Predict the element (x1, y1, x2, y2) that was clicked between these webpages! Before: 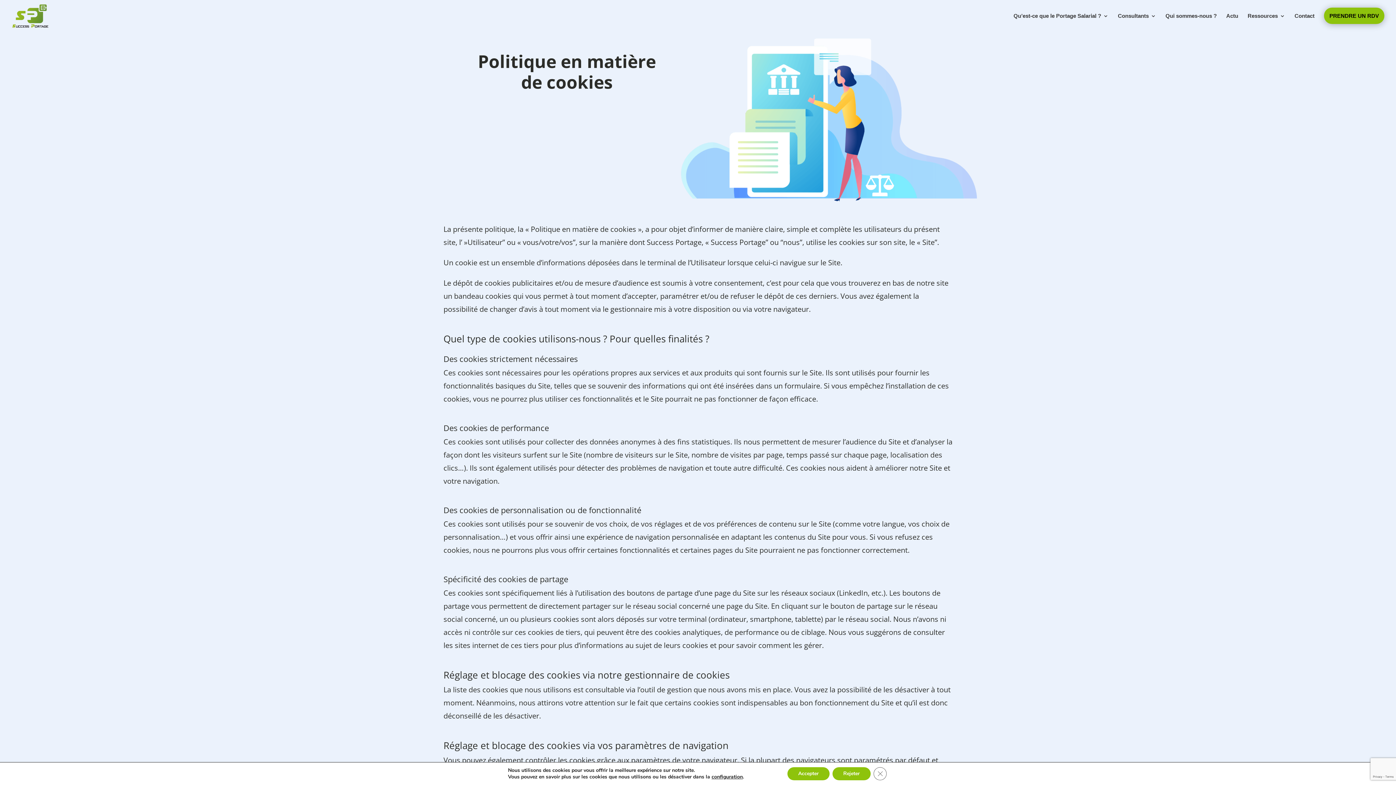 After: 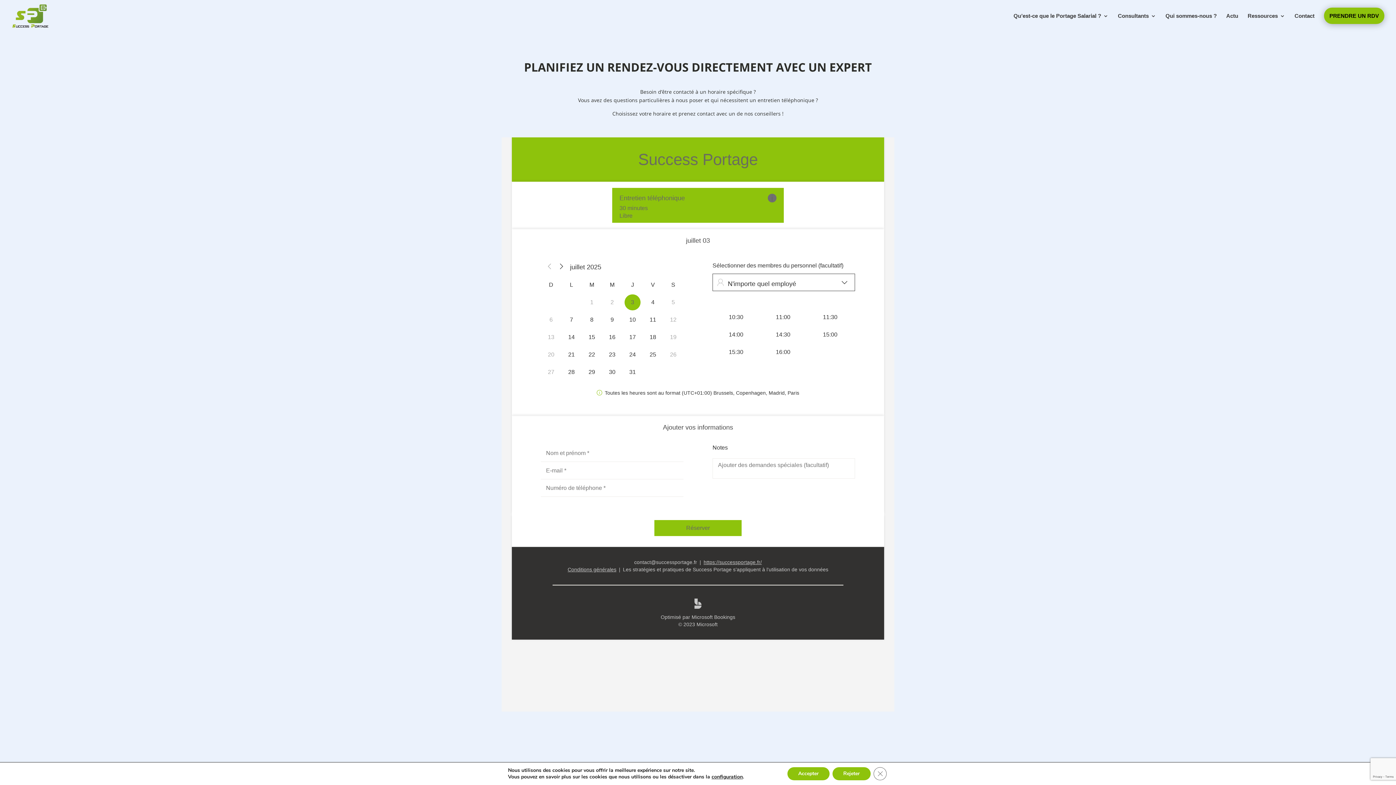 Action: bbox: (1324, 13, 1384, 32) label: PRENDRE UN RDV